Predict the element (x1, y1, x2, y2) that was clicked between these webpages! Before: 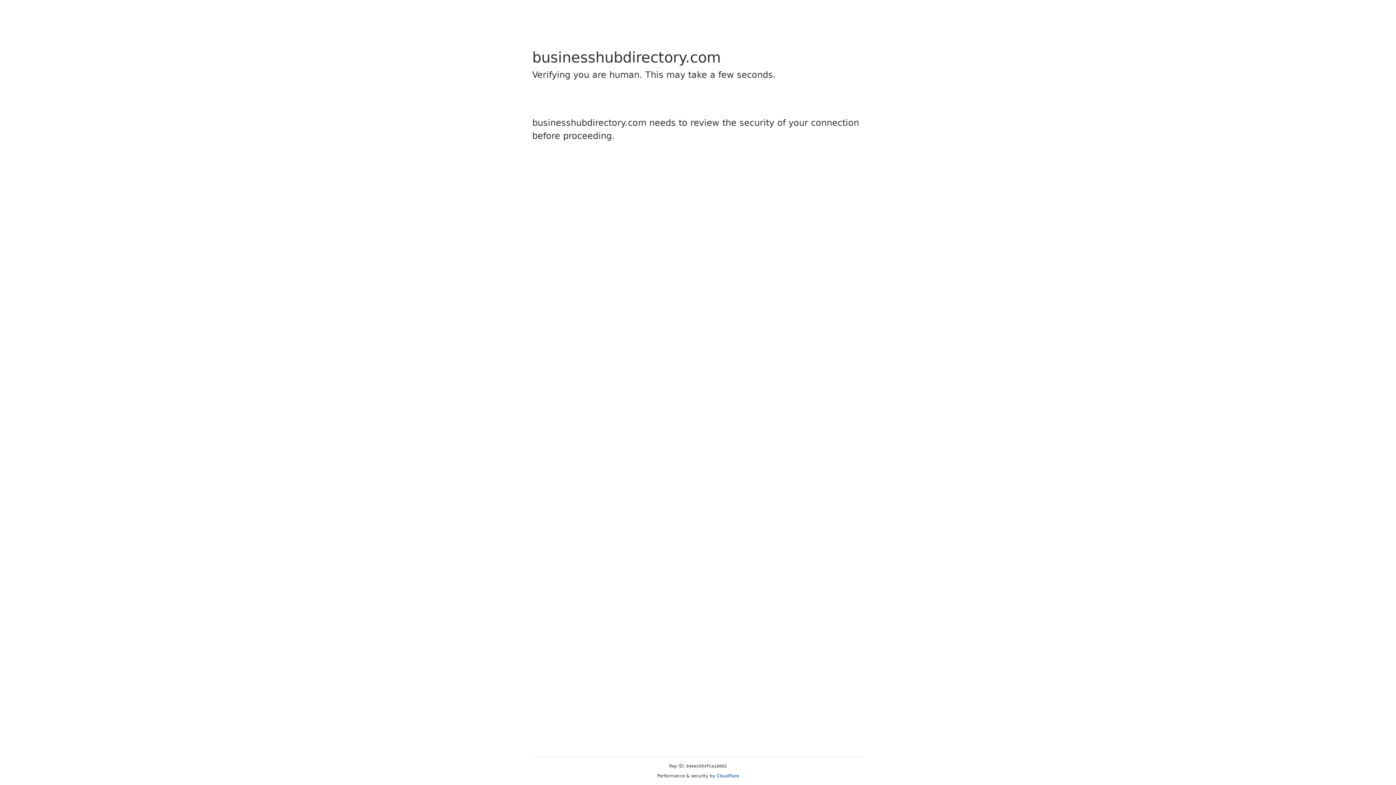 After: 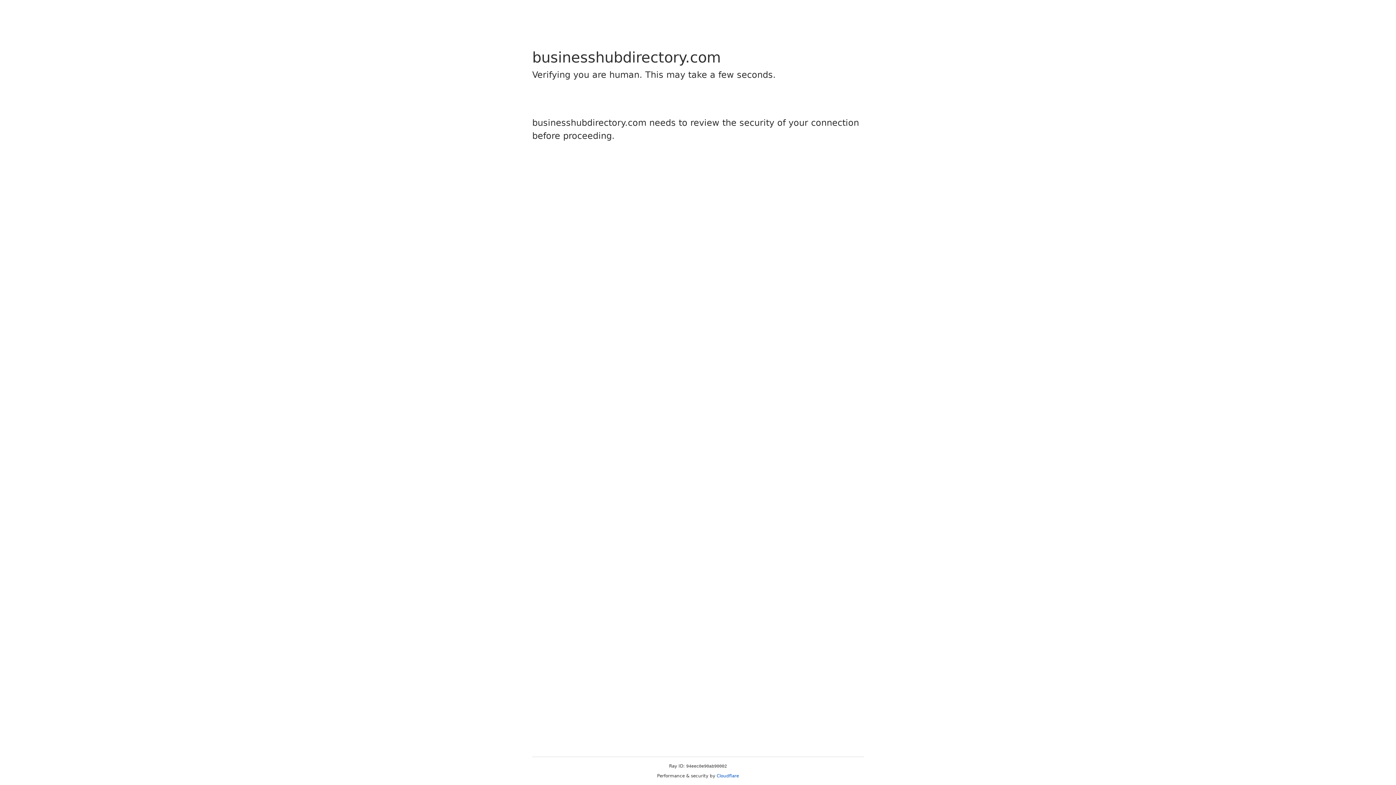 Action: label: Cloudflare bbox: (716, 773, 739, 778)